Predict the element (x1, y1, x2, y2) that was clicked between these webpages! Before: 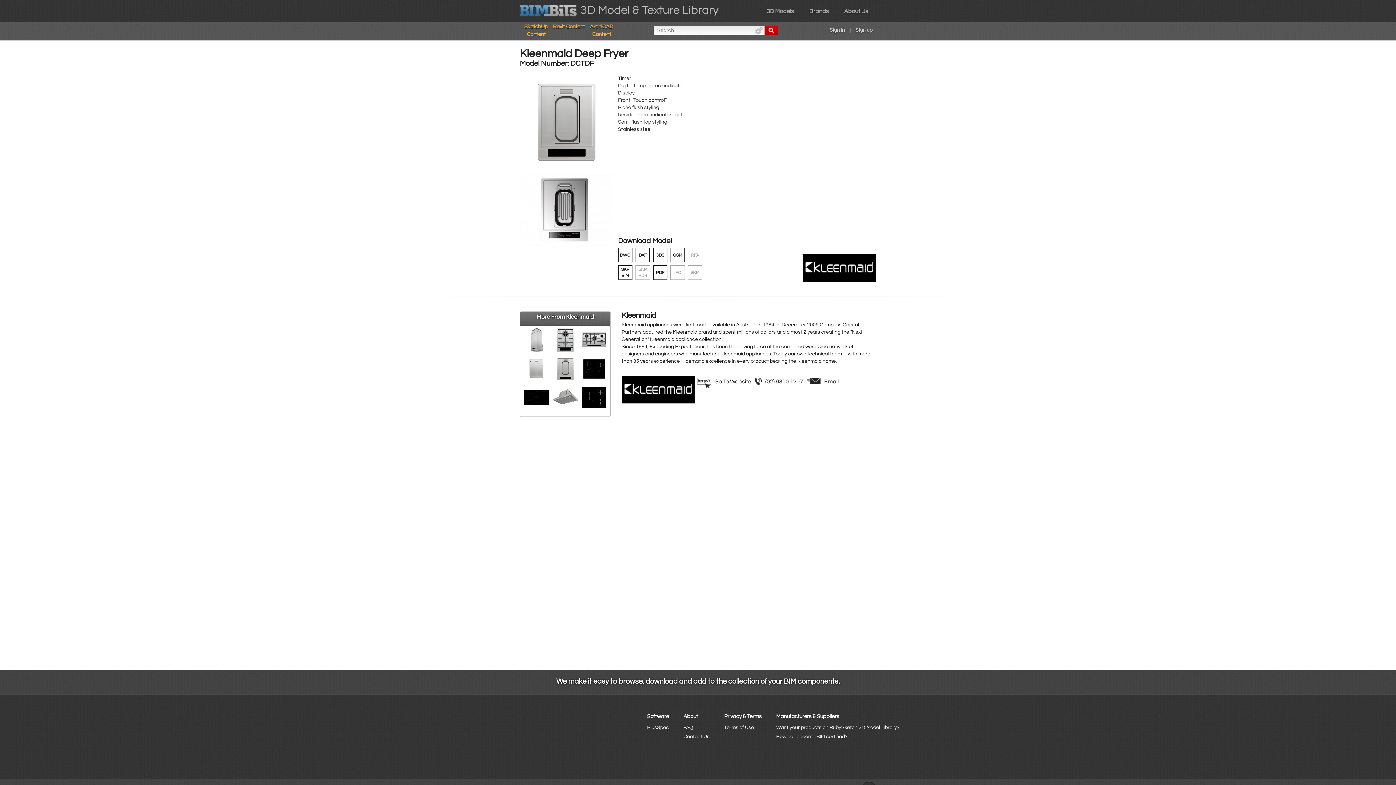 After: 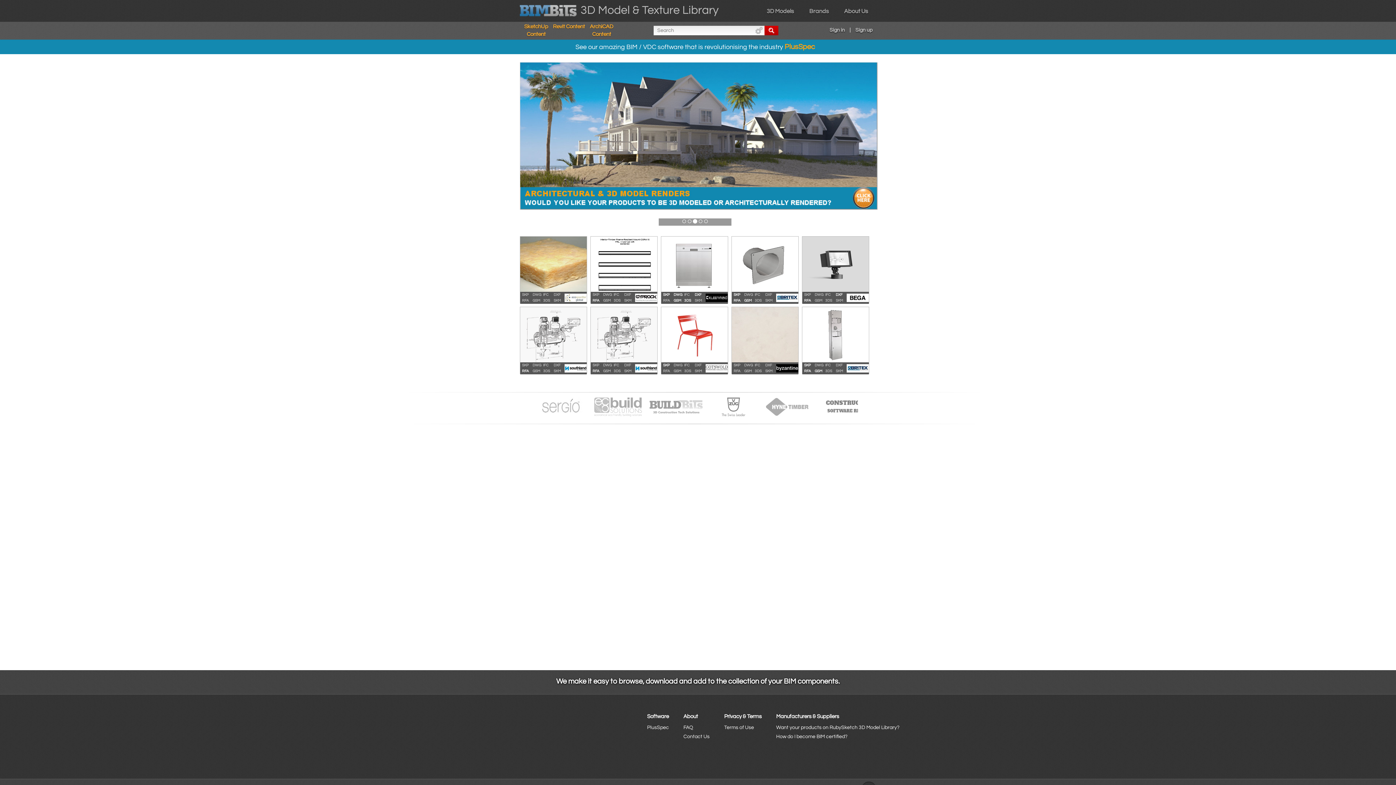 Action: bbox: (520, 6, 577, 11)